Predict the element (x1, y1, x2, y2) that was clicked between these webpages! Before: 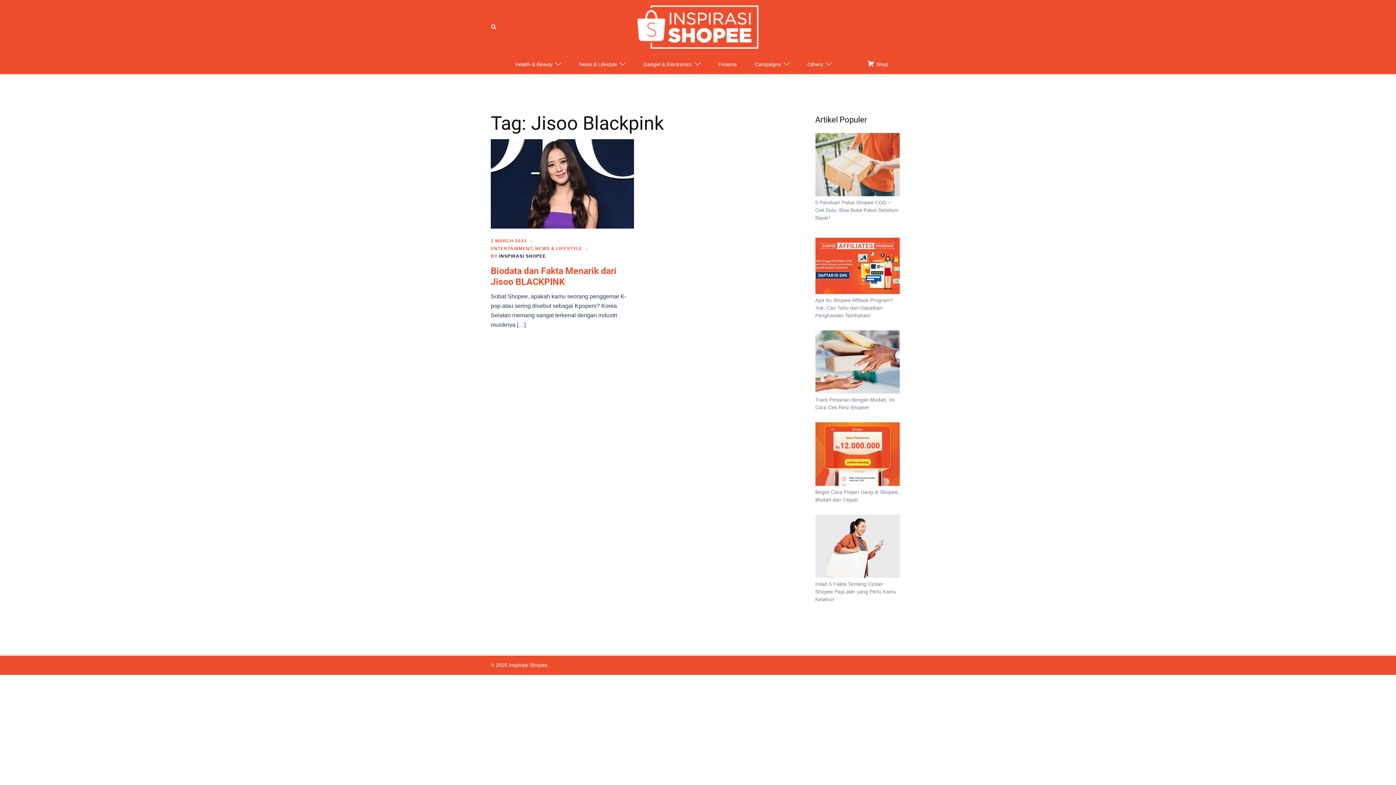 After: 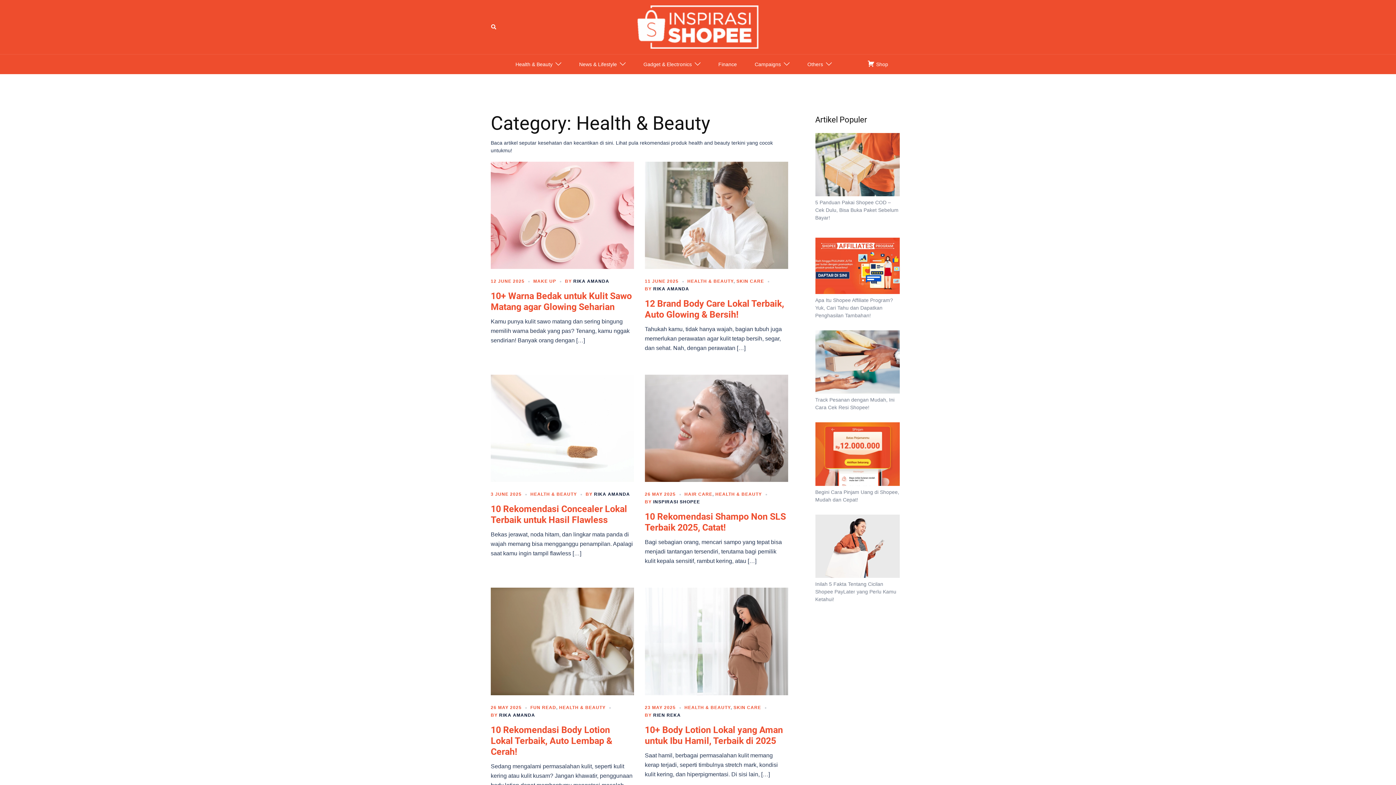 Action: label: Health & Beauty bbox: (515, 59, 552, 68)